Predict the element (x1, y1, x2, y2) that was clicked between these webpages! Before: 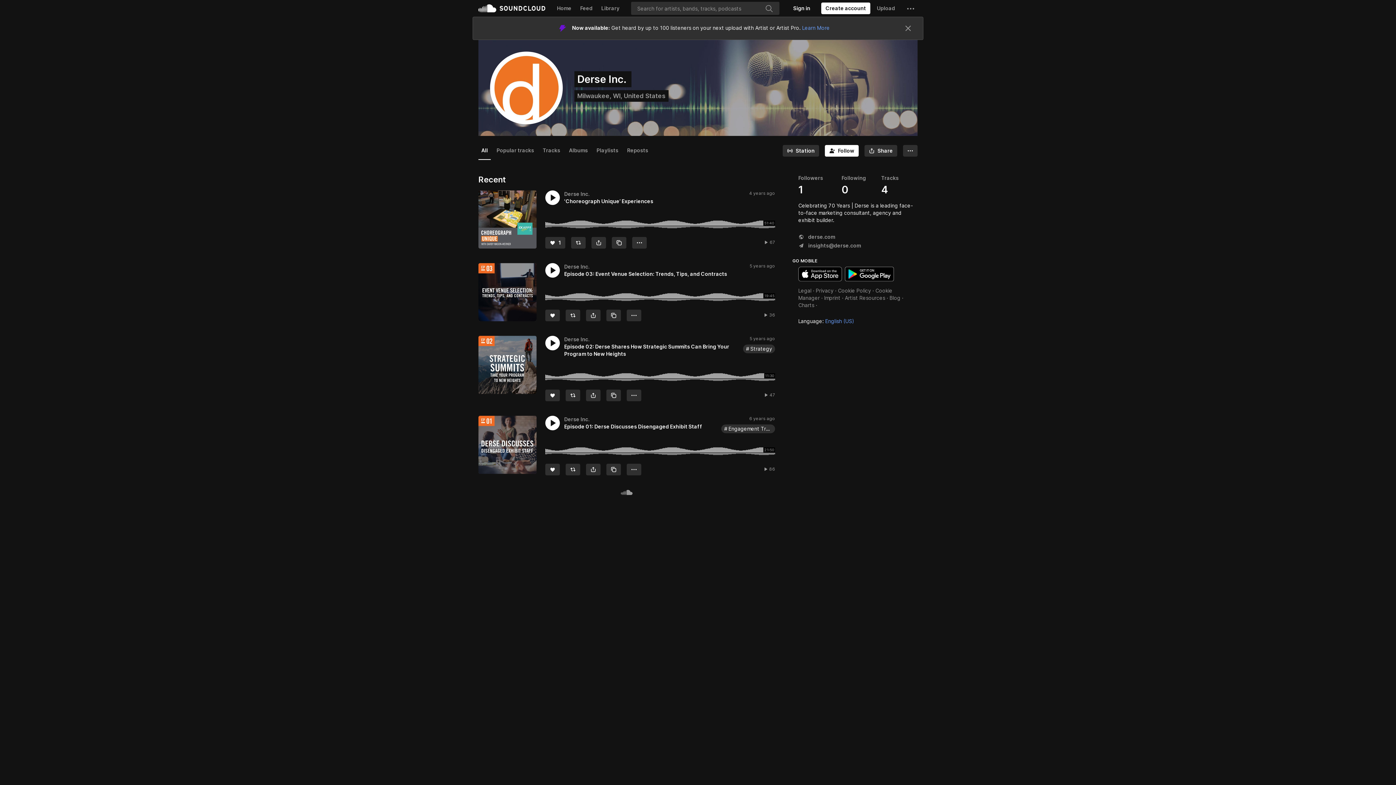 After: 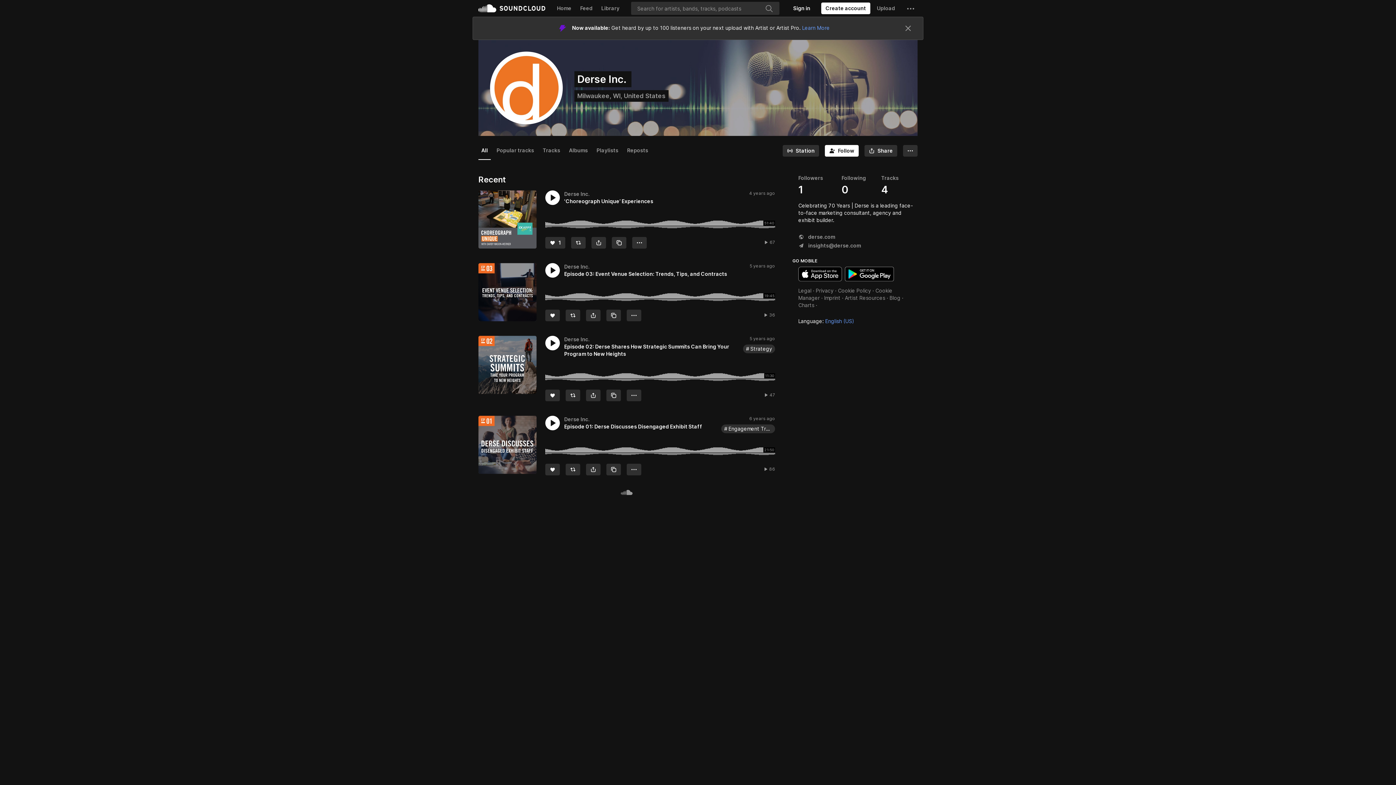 Action: label: Search bbox: (765, 4, 773, 13)